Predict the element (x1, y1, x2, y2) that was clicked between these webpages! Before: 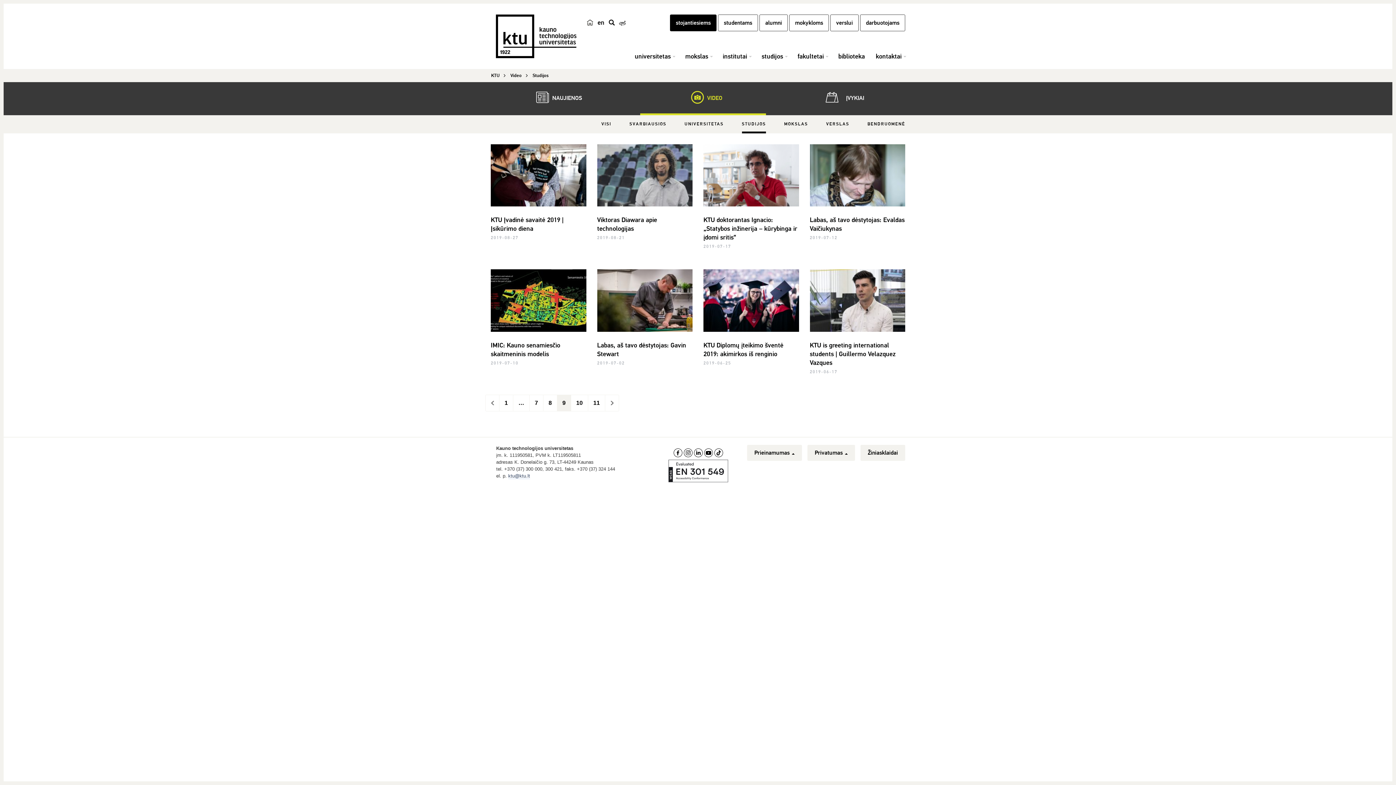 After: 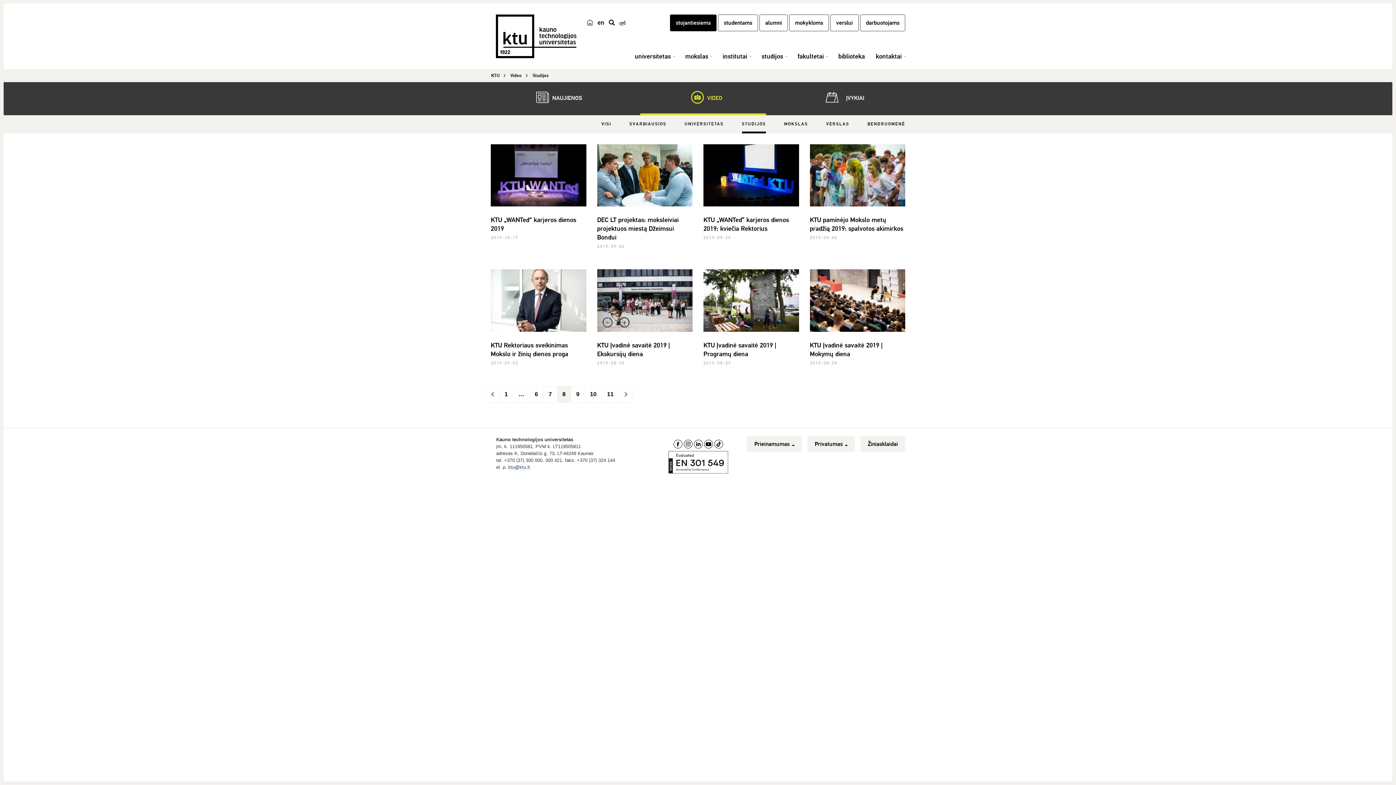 Action: bbox: (485, 395, 499, 411) label: <